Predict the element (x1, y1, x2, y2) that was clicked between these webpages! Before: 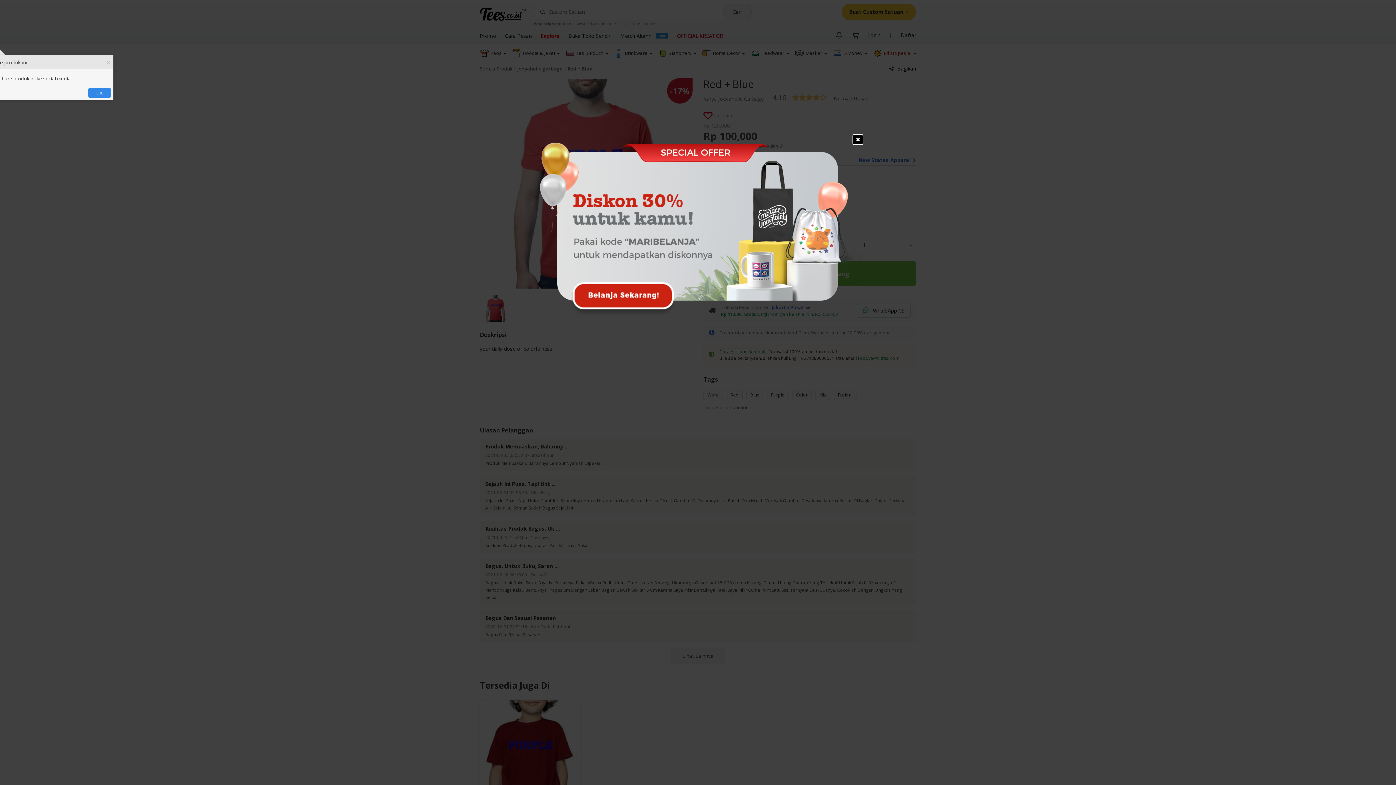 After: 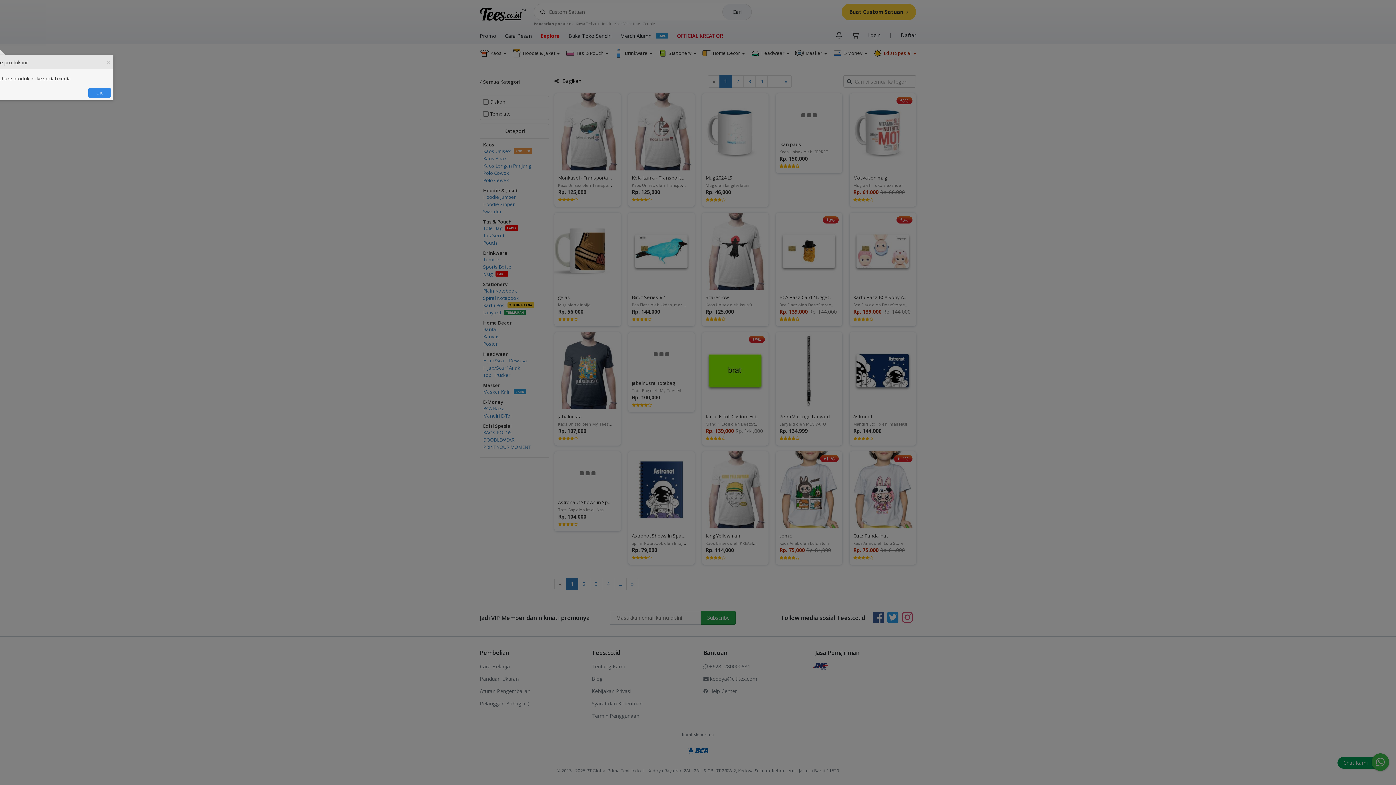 Action: bbox: (534, 68, 861, 75)